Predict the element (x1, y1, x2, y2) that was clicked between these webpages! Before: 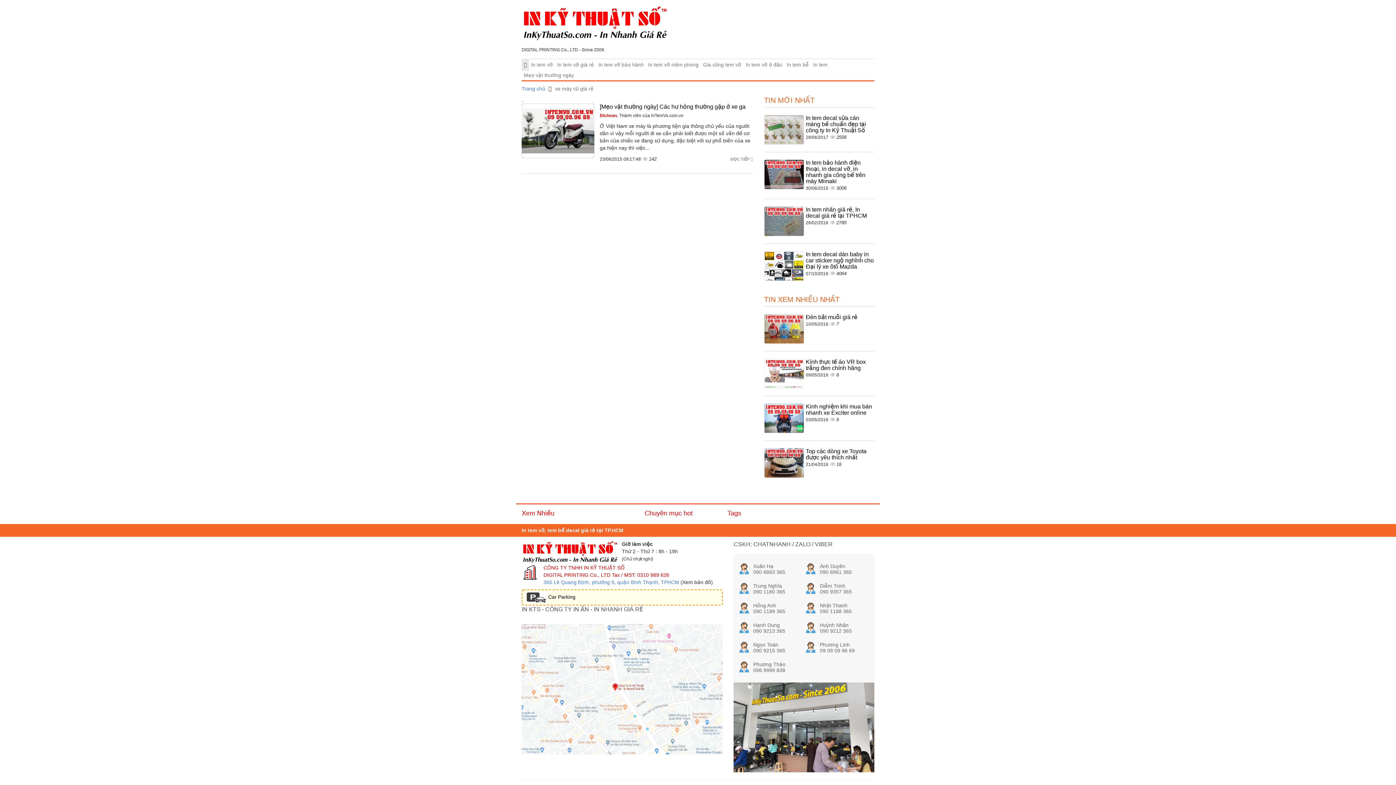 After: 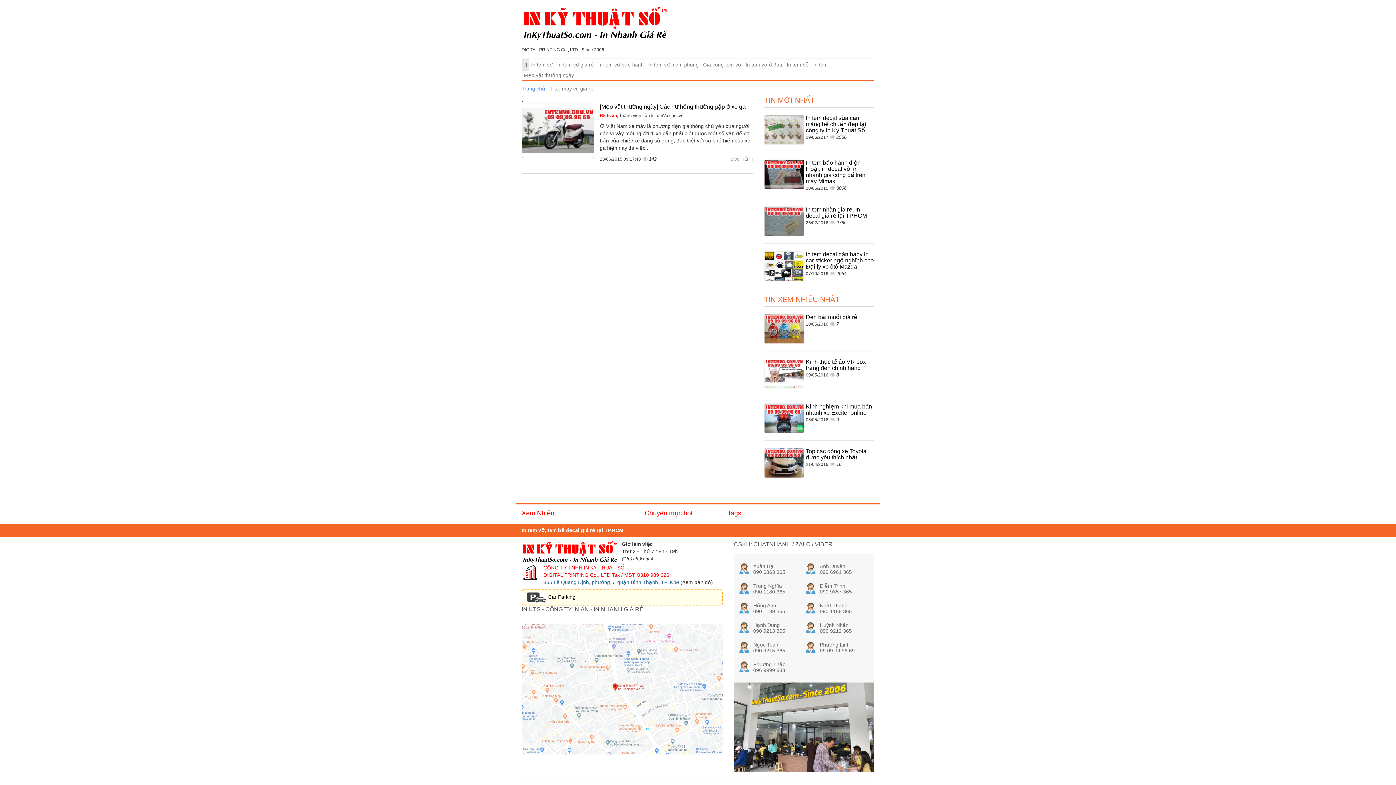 Action: bbox: (543, 579, 679, 585) label: 365 Lê Quang Định, phường 5, quận Bình Thạnh, TPHCM